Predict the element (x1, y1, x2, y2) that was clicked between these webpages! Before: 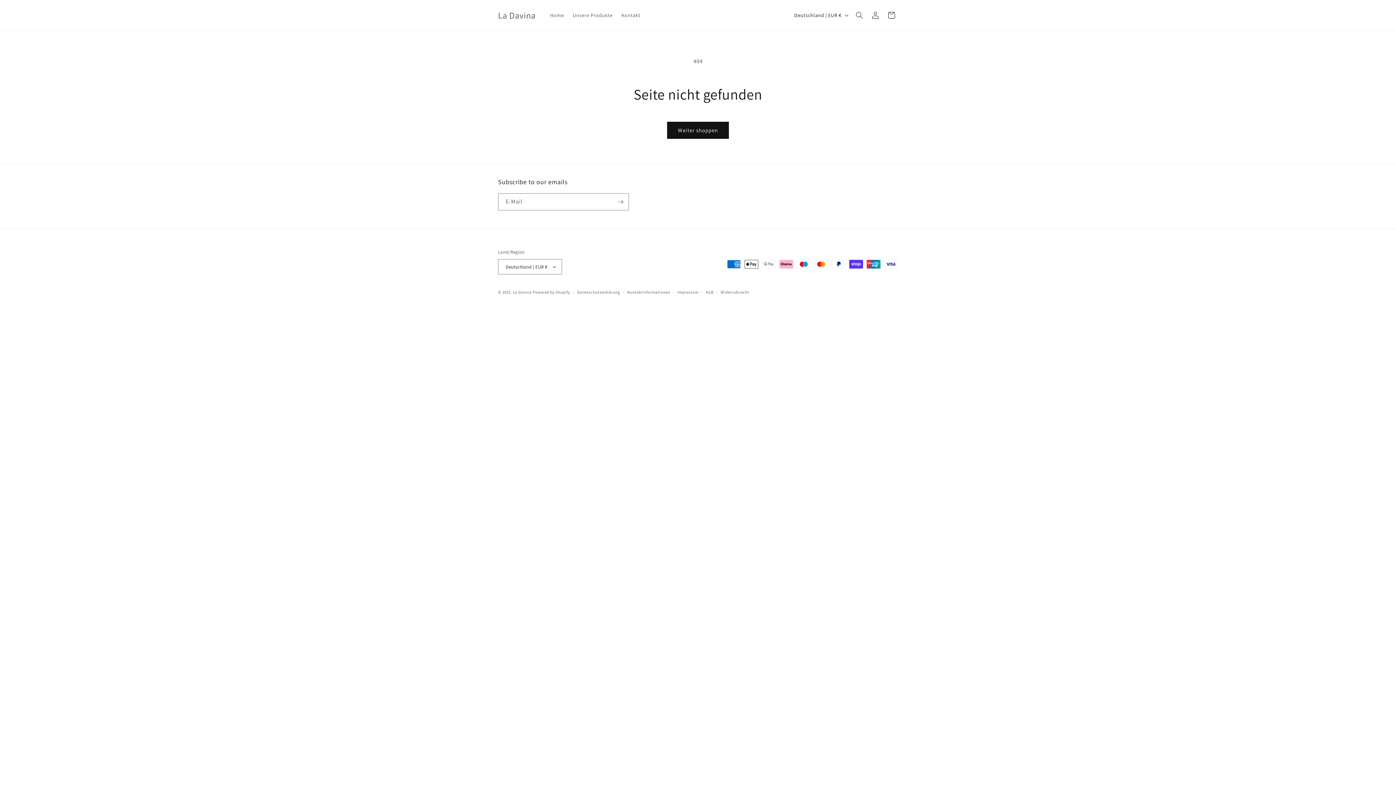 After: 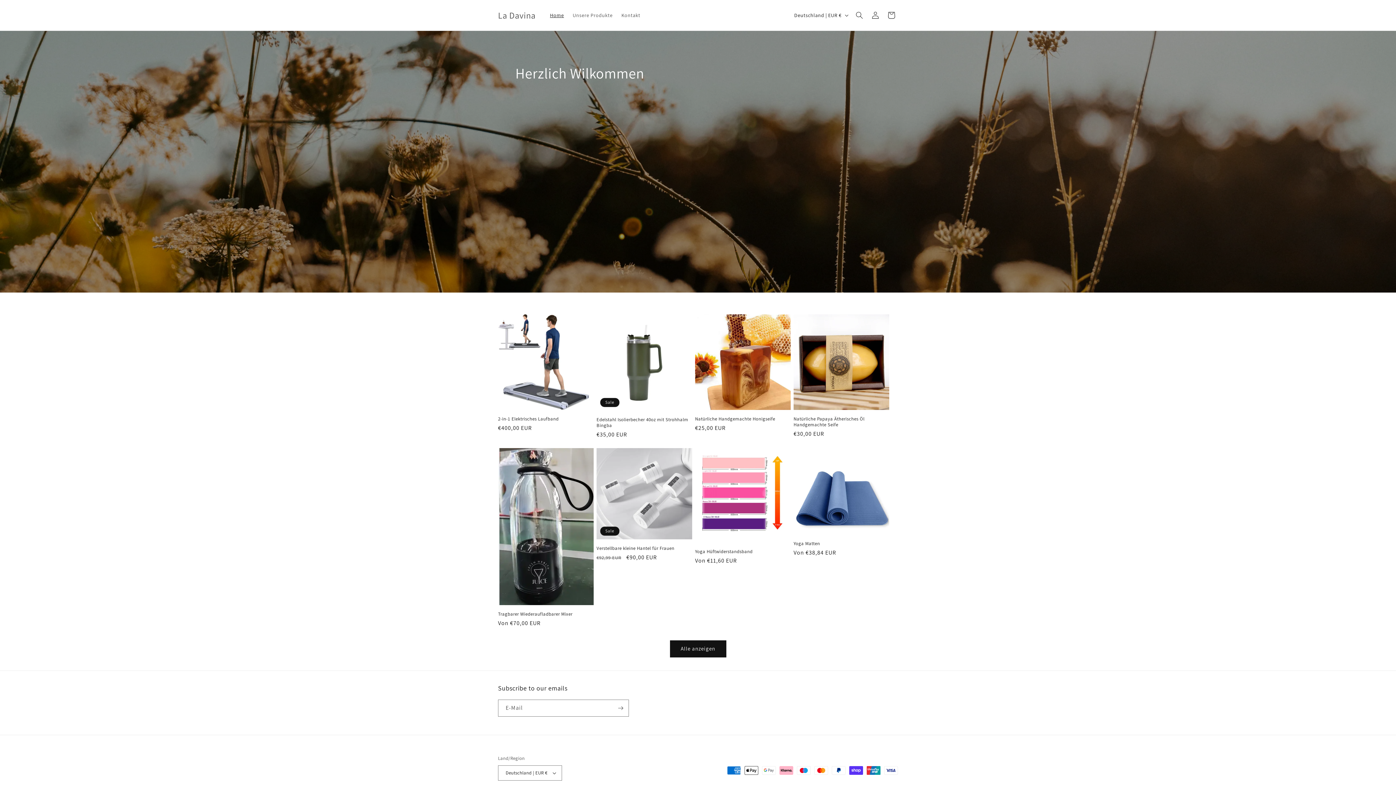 Action: bbox: (495, 8, 538, 22) label: La Davina